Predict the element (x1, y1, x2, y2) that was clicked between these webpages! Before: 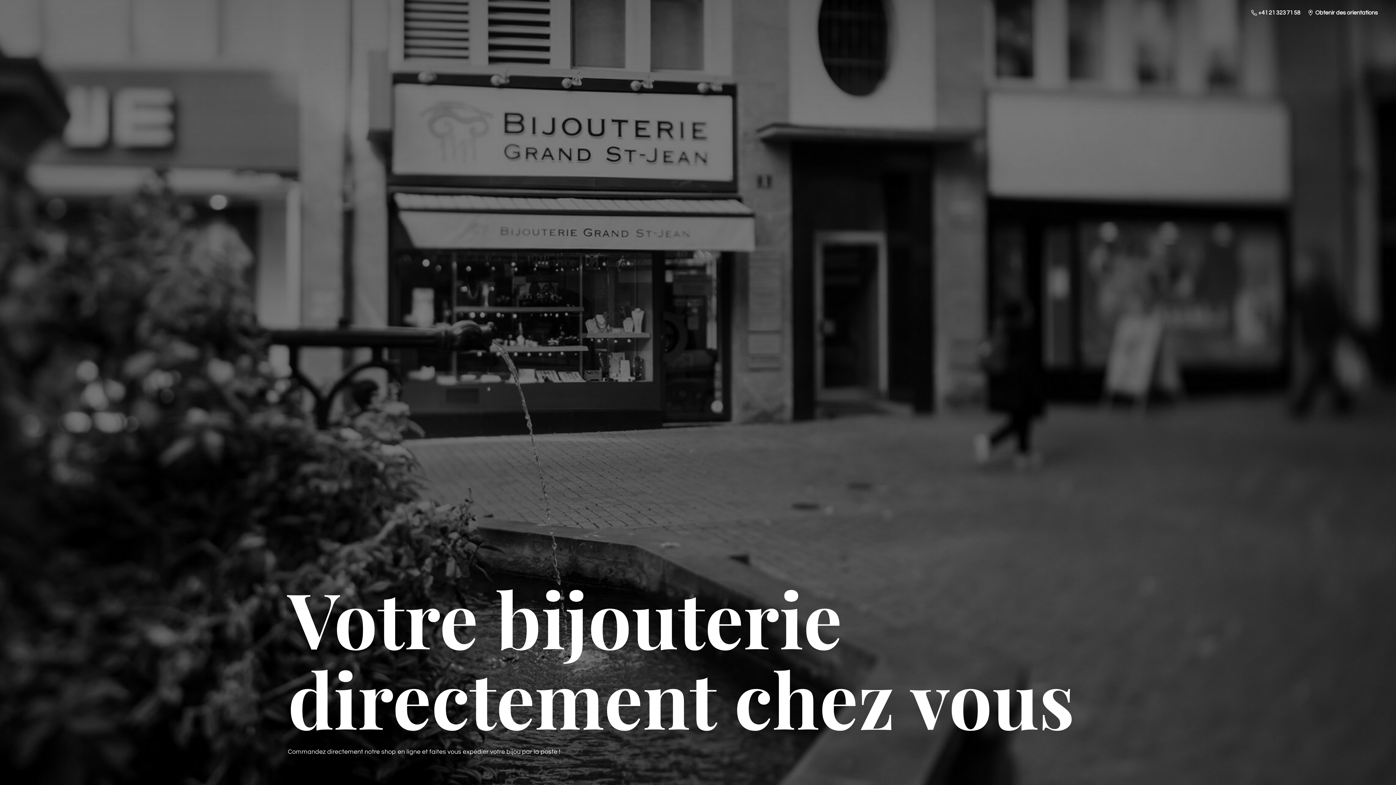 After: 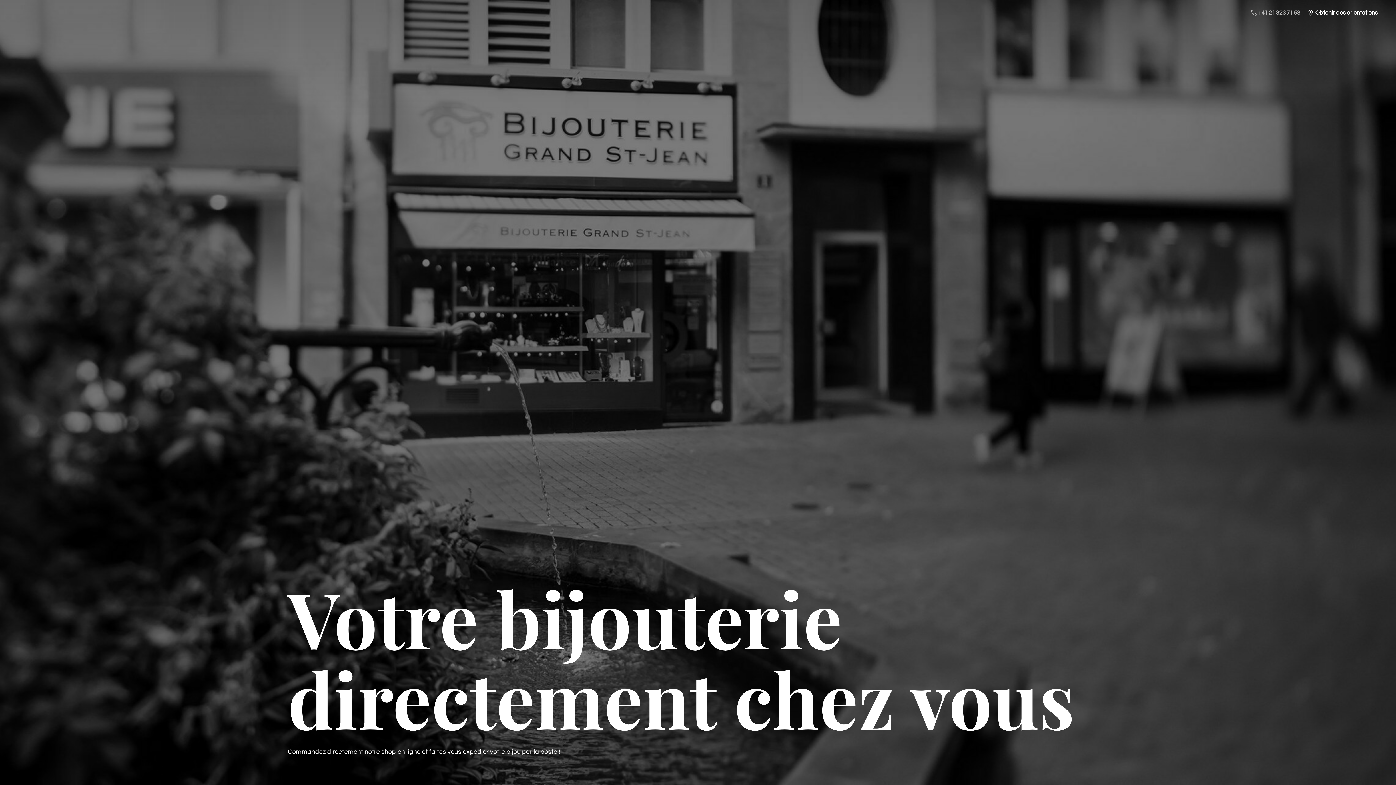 Action: label:  +41 21 323 71 58 bbox: (1248, 7, 1304, 17)